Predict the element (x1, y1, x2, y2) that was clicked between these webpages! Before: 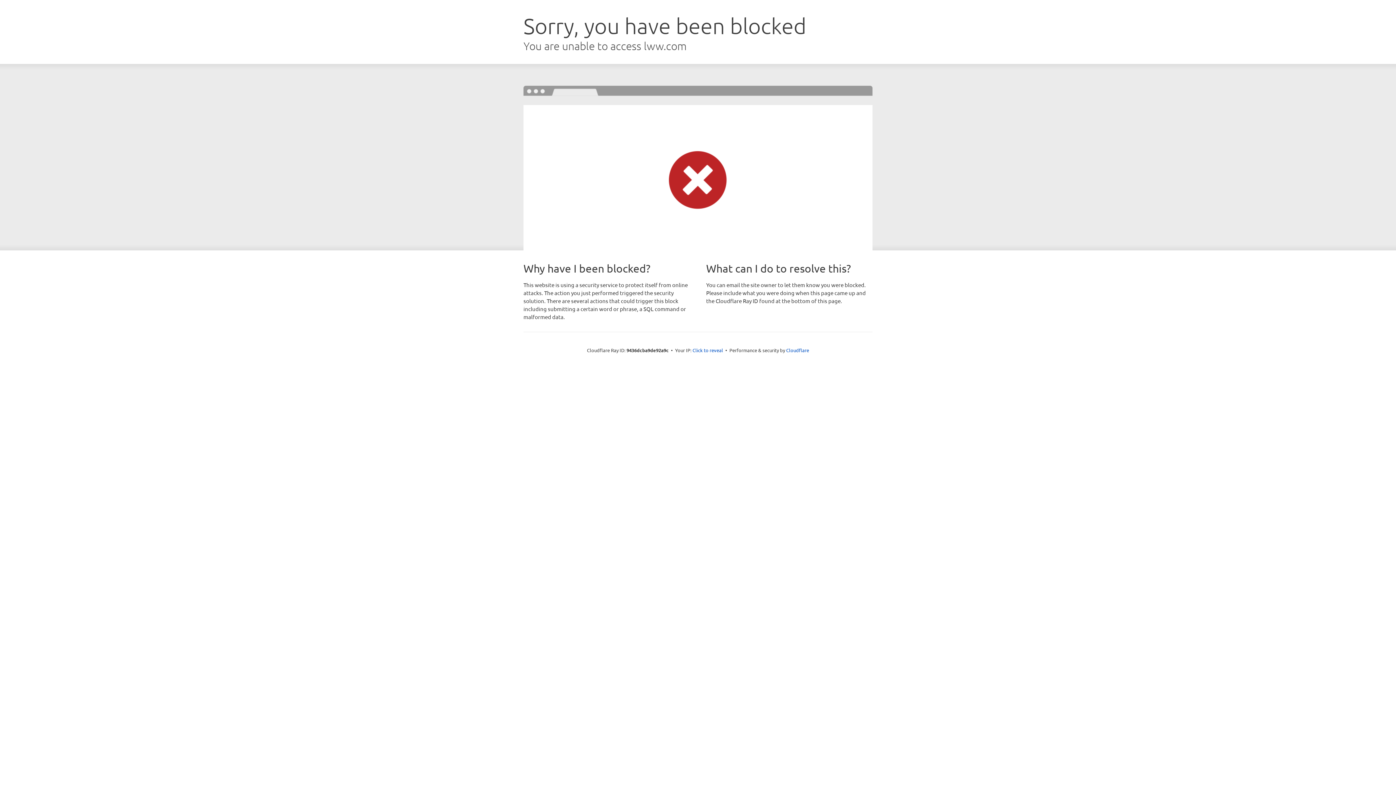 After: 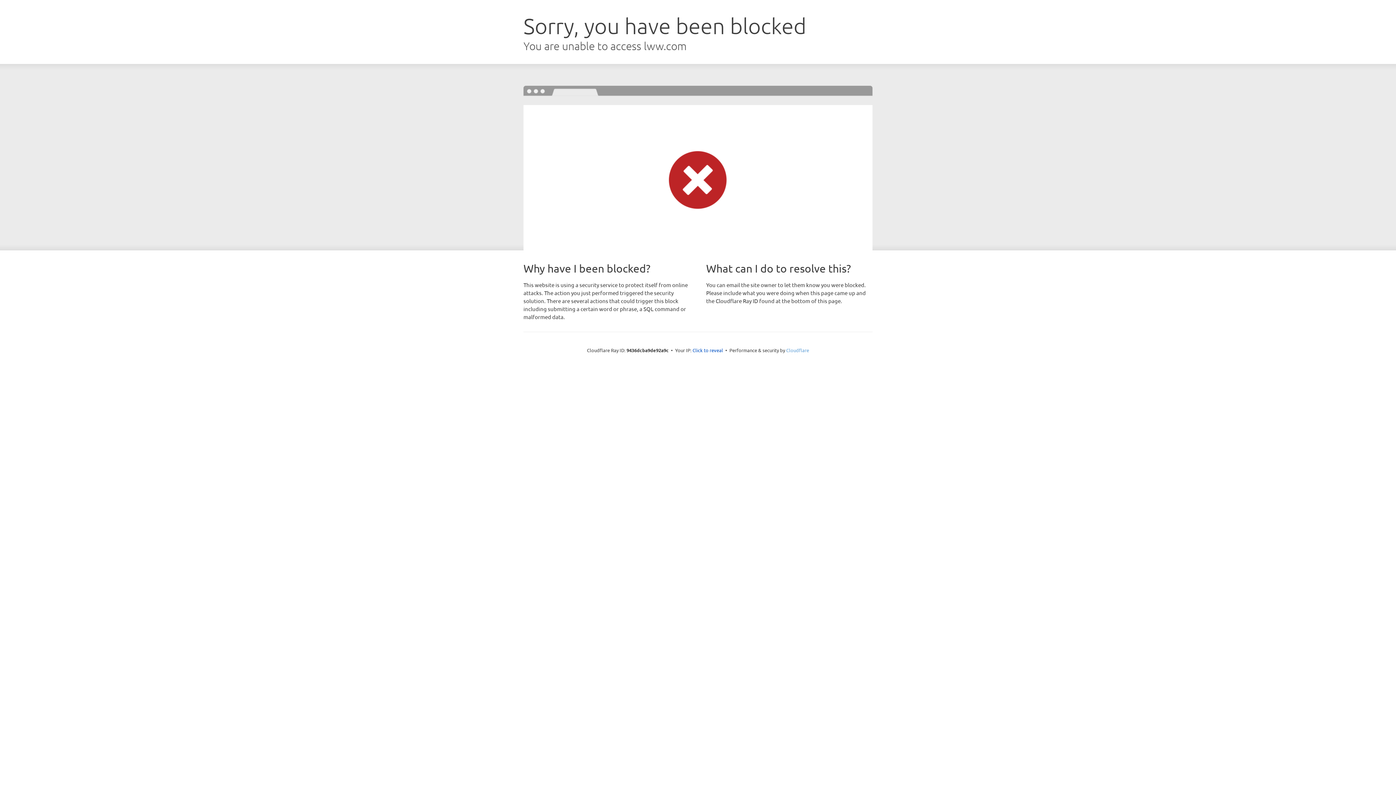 Action: bbox: (786, 347, 809, 353) label: Cloudflare